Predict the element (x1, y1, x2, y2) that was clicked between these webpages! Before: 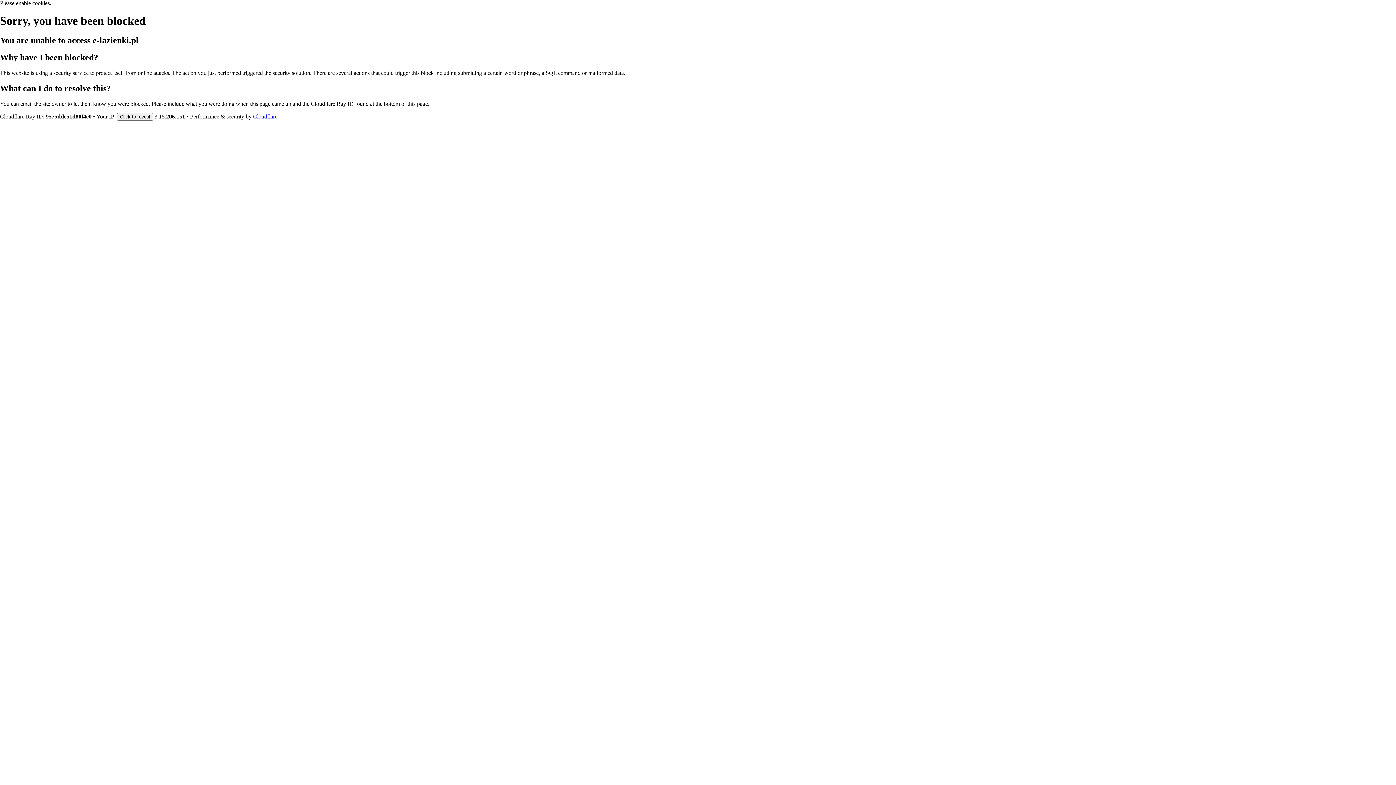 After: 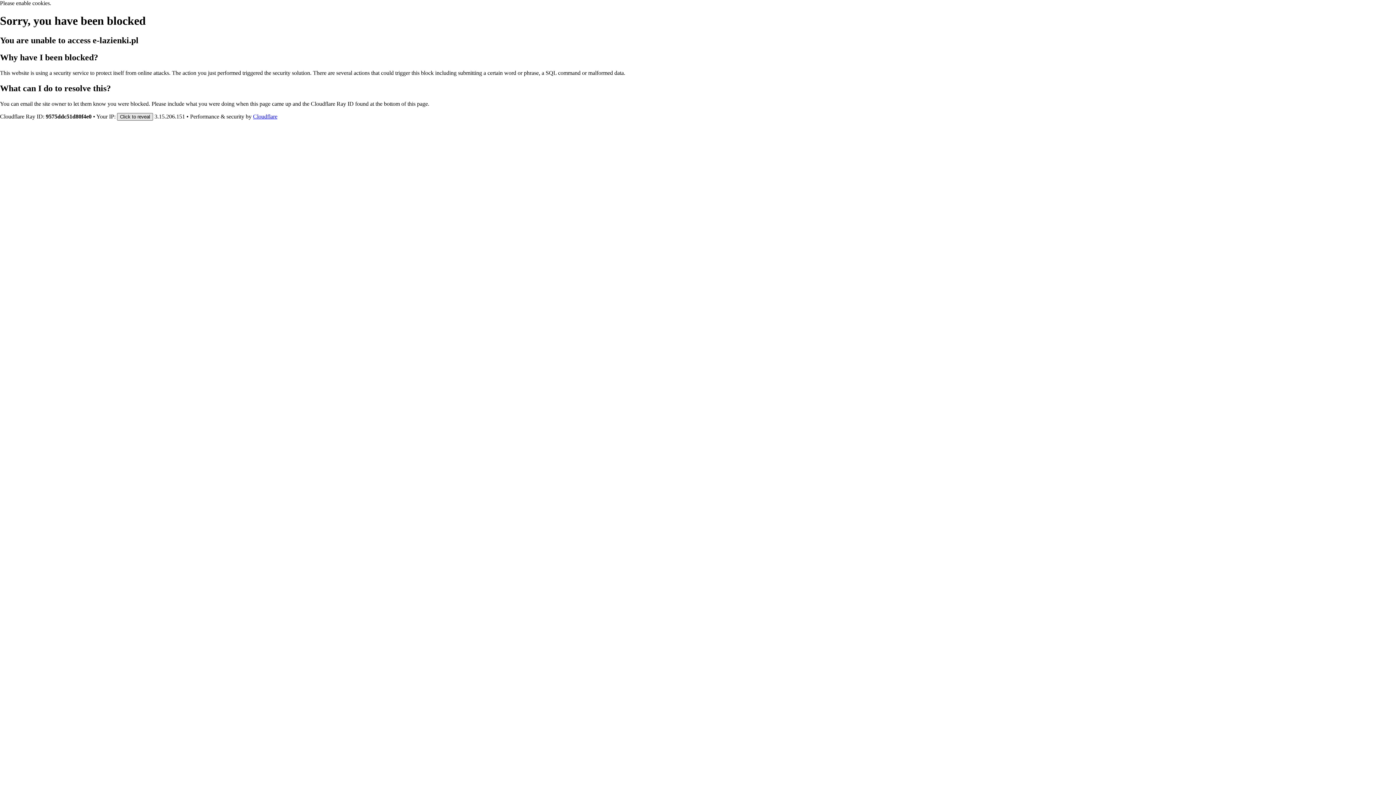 Action: bbox: (117, 112, 153, 120) label: Click to reveal